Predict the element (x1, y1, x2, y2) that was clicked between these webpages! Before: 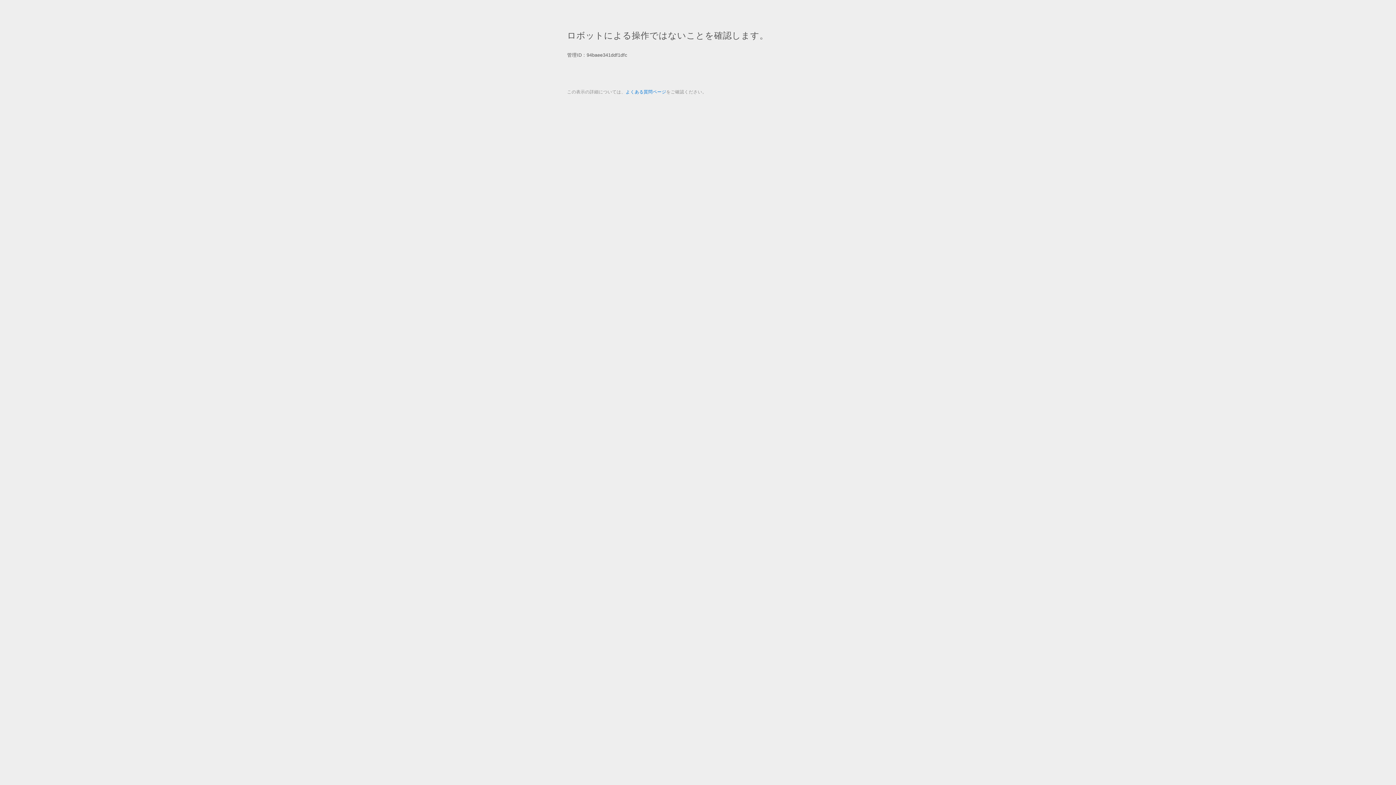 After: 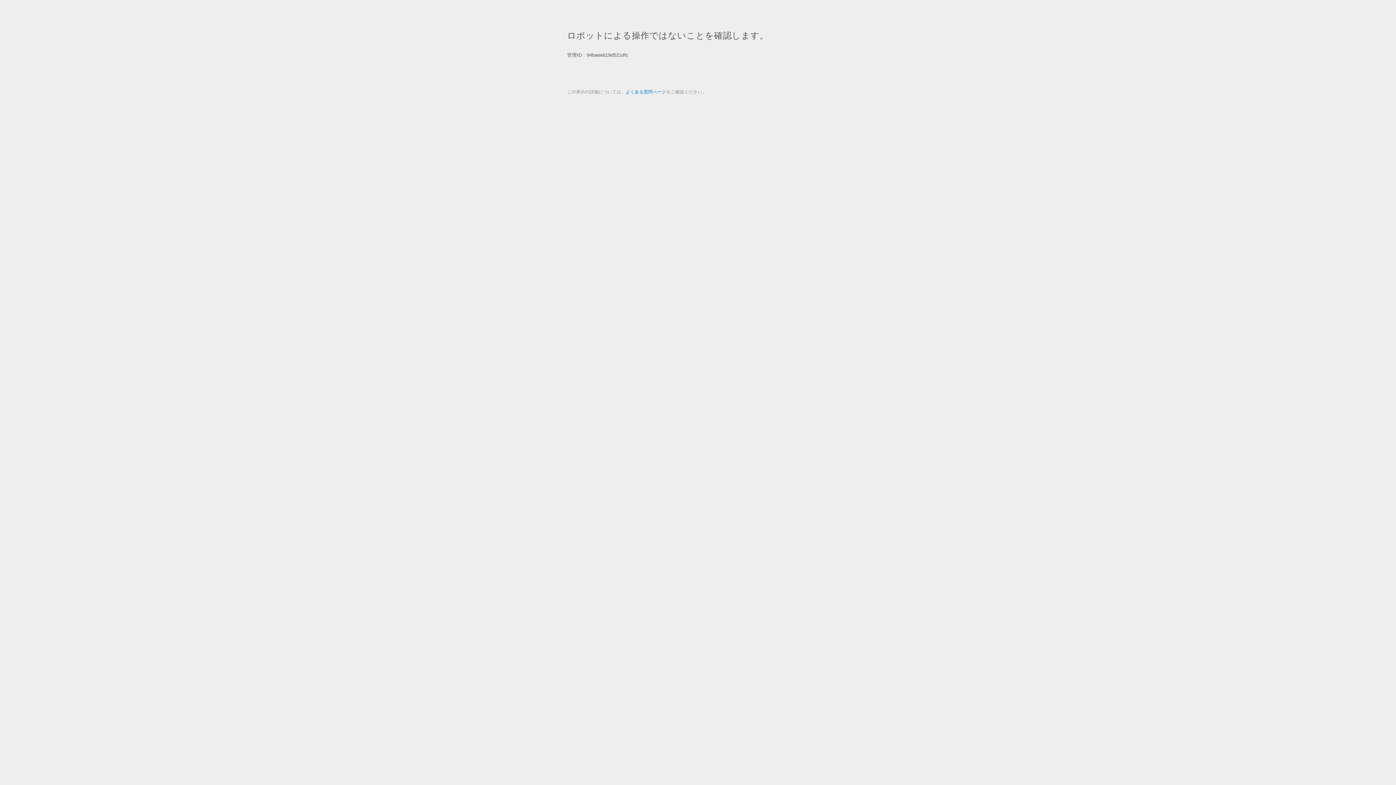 Action: label: よくある質問ページ bbox: (625, 89, 666, 94)